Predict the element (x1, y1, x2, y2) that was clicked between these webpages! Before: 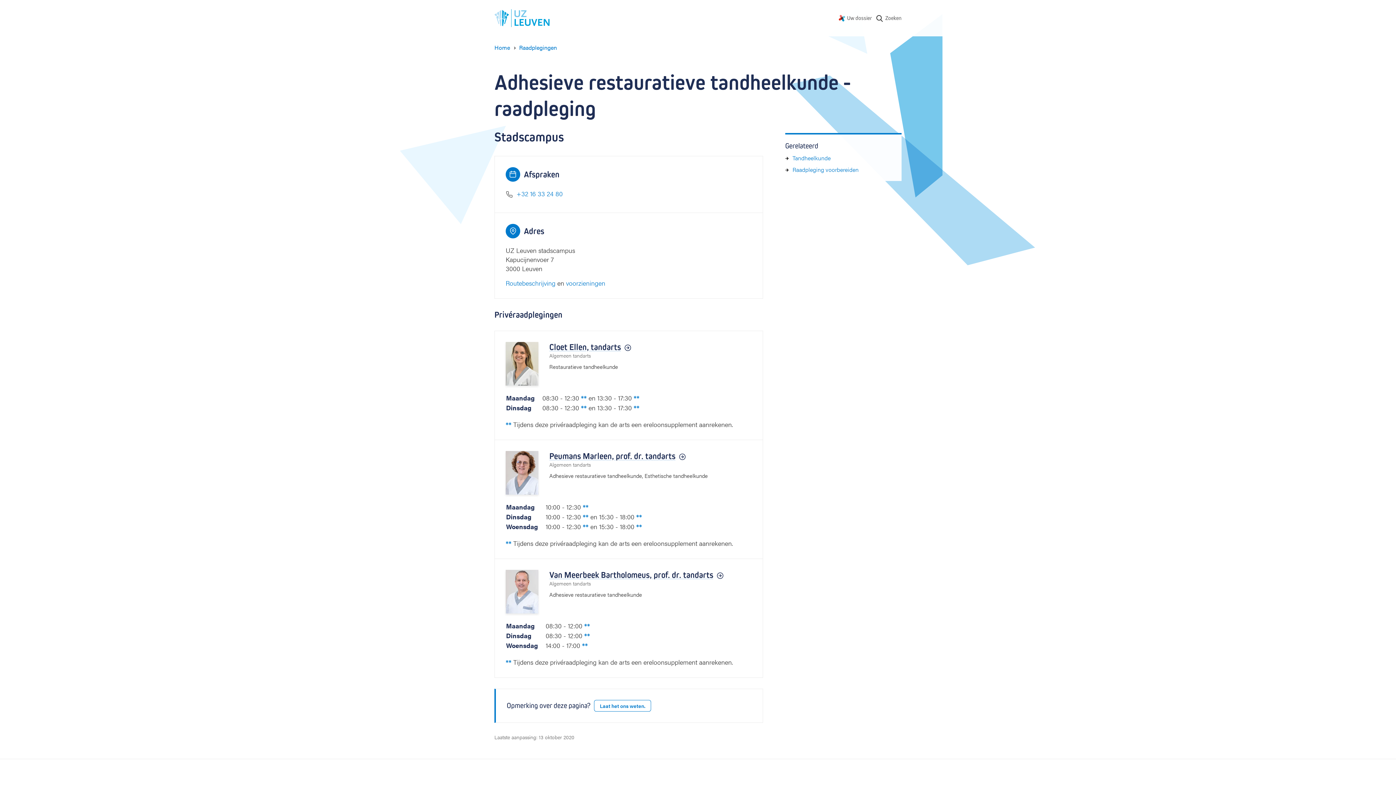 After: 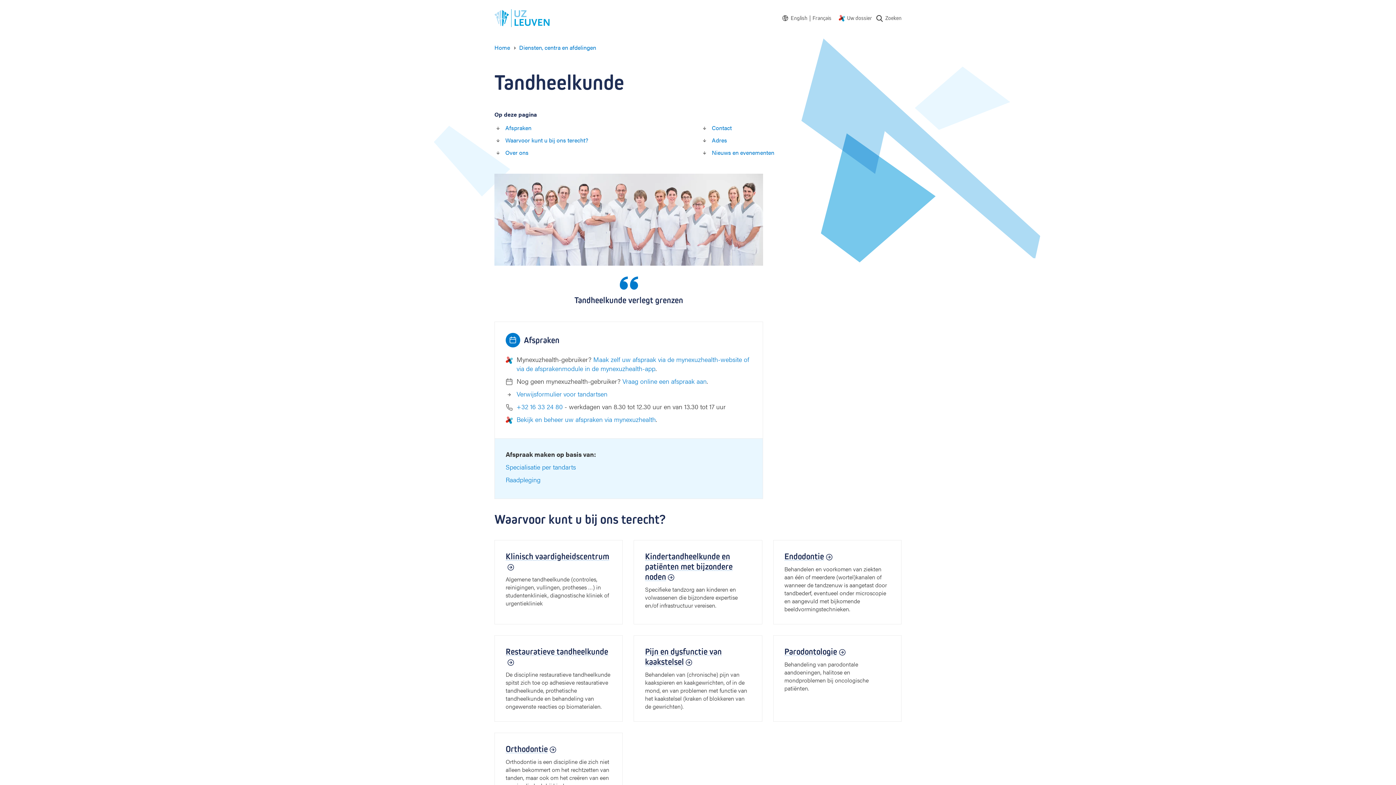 Action: bbox: (792, 153, 830, 162) label: Tandheelkunde